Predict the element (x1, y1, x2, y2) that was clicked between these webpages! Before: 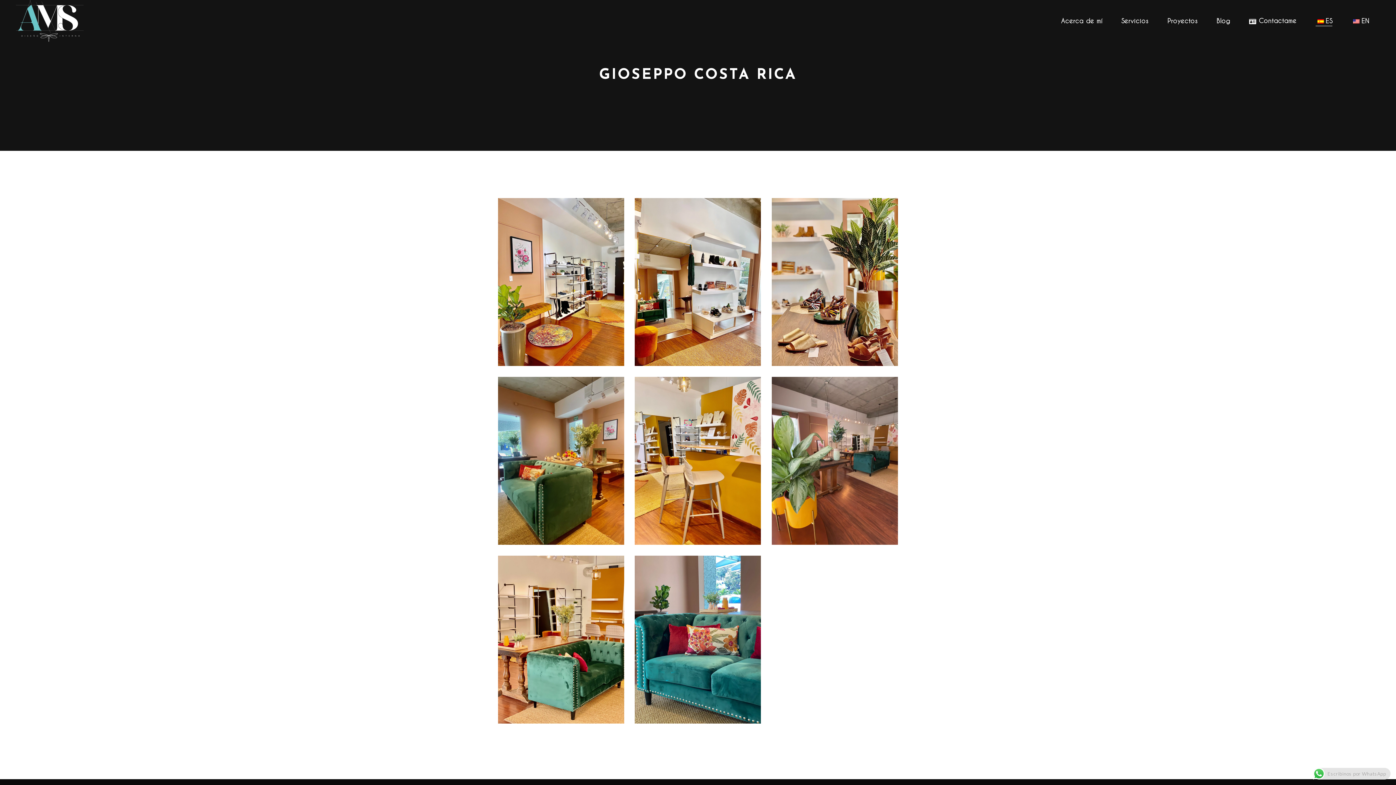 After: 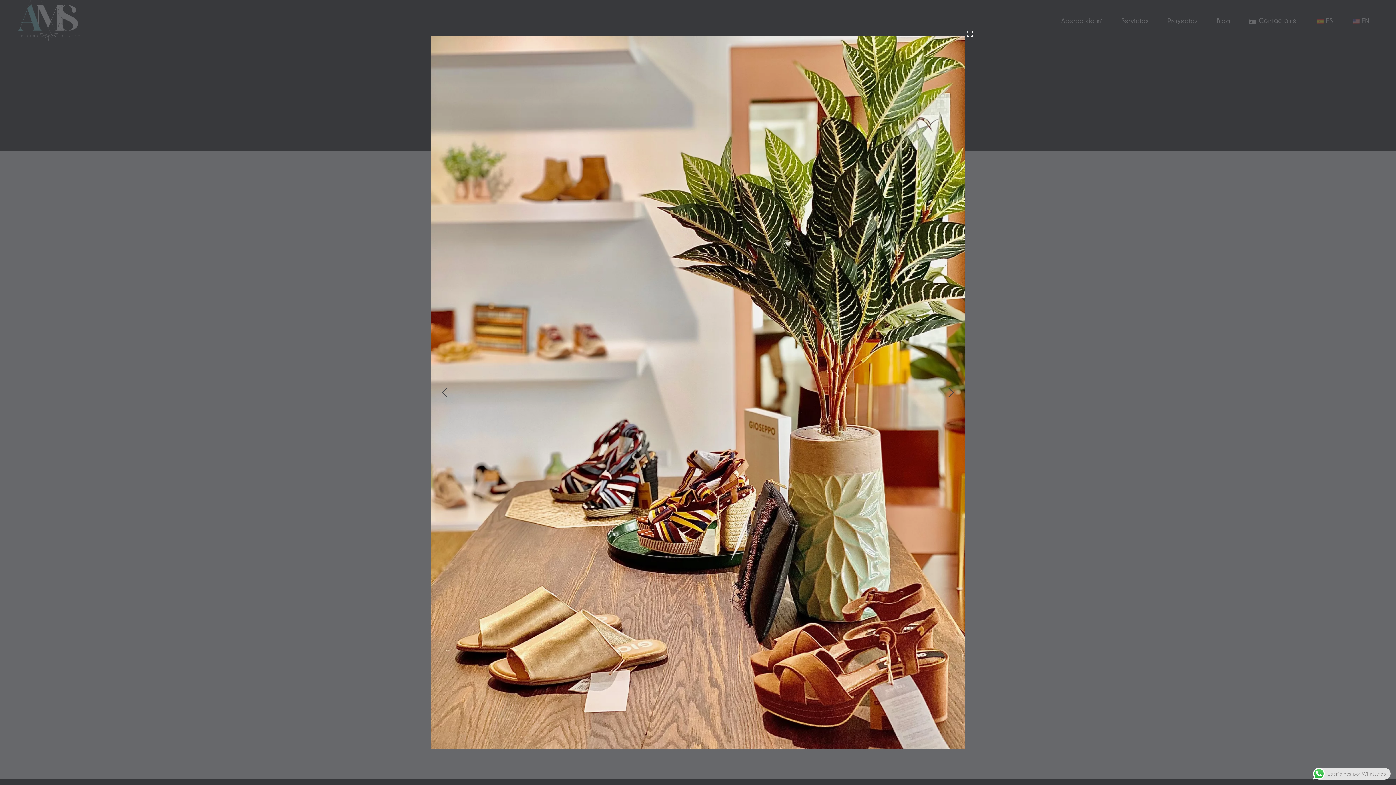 Action: bbox: (772, 198, 898, 366)